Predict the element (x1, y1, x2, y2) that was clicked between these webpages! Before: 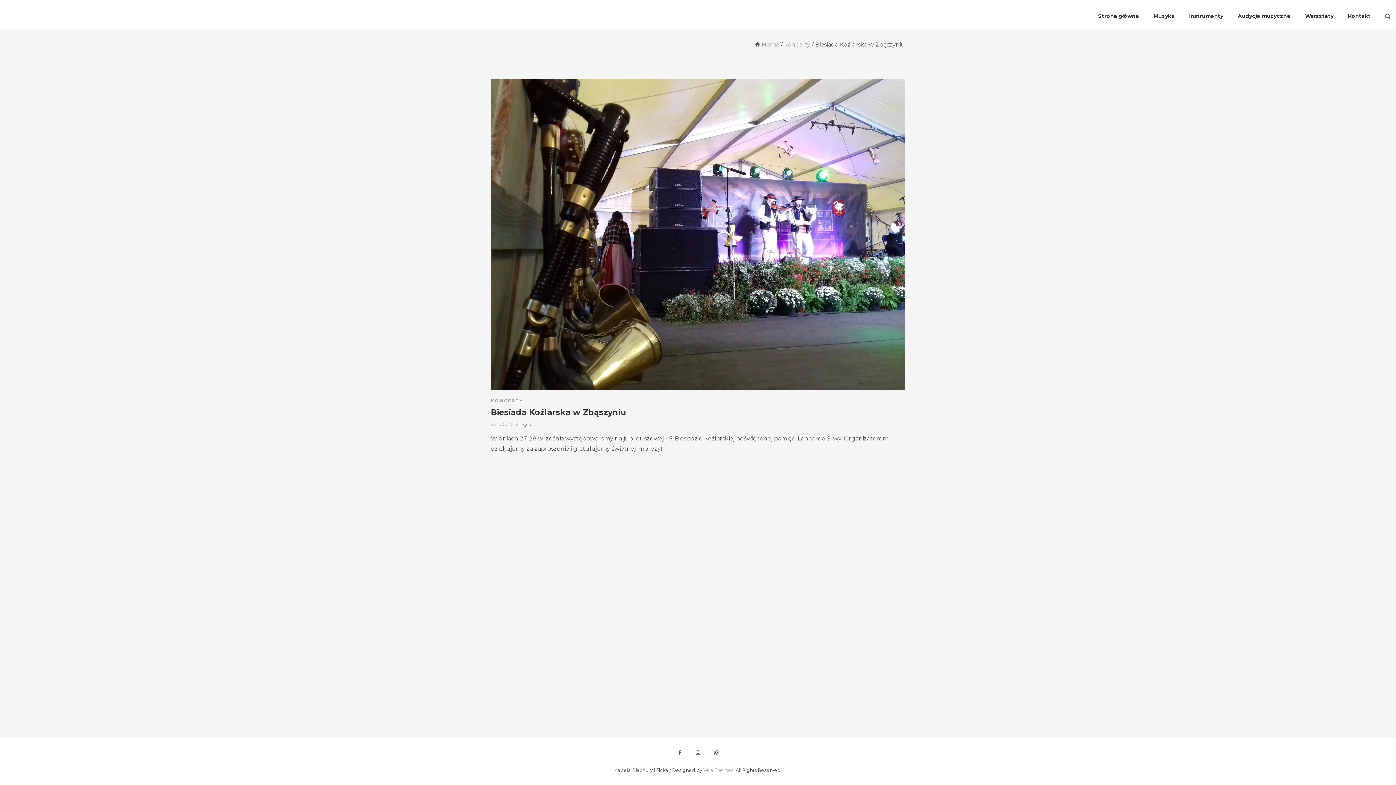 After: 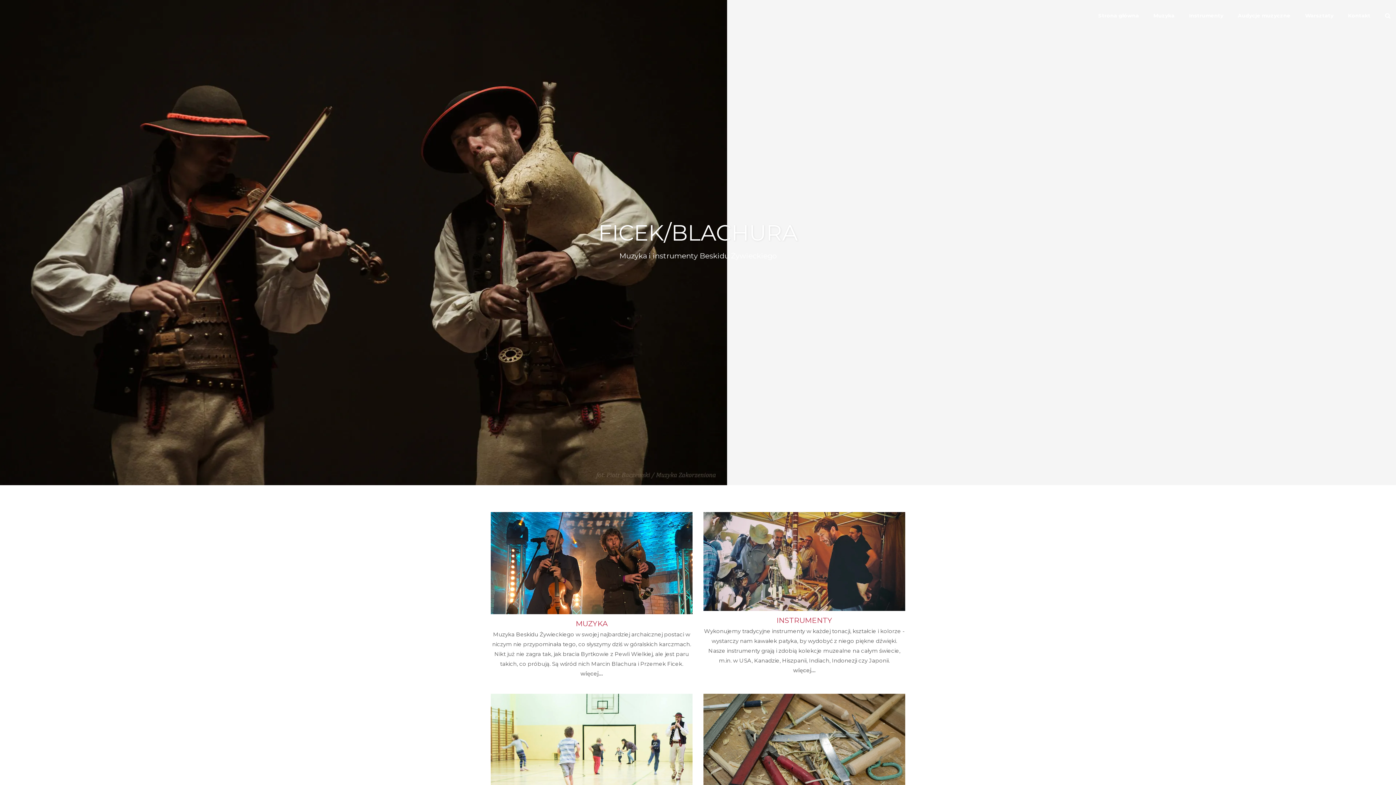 Action: bbox: (1098, 10, 1139, 22) label: Strona główna